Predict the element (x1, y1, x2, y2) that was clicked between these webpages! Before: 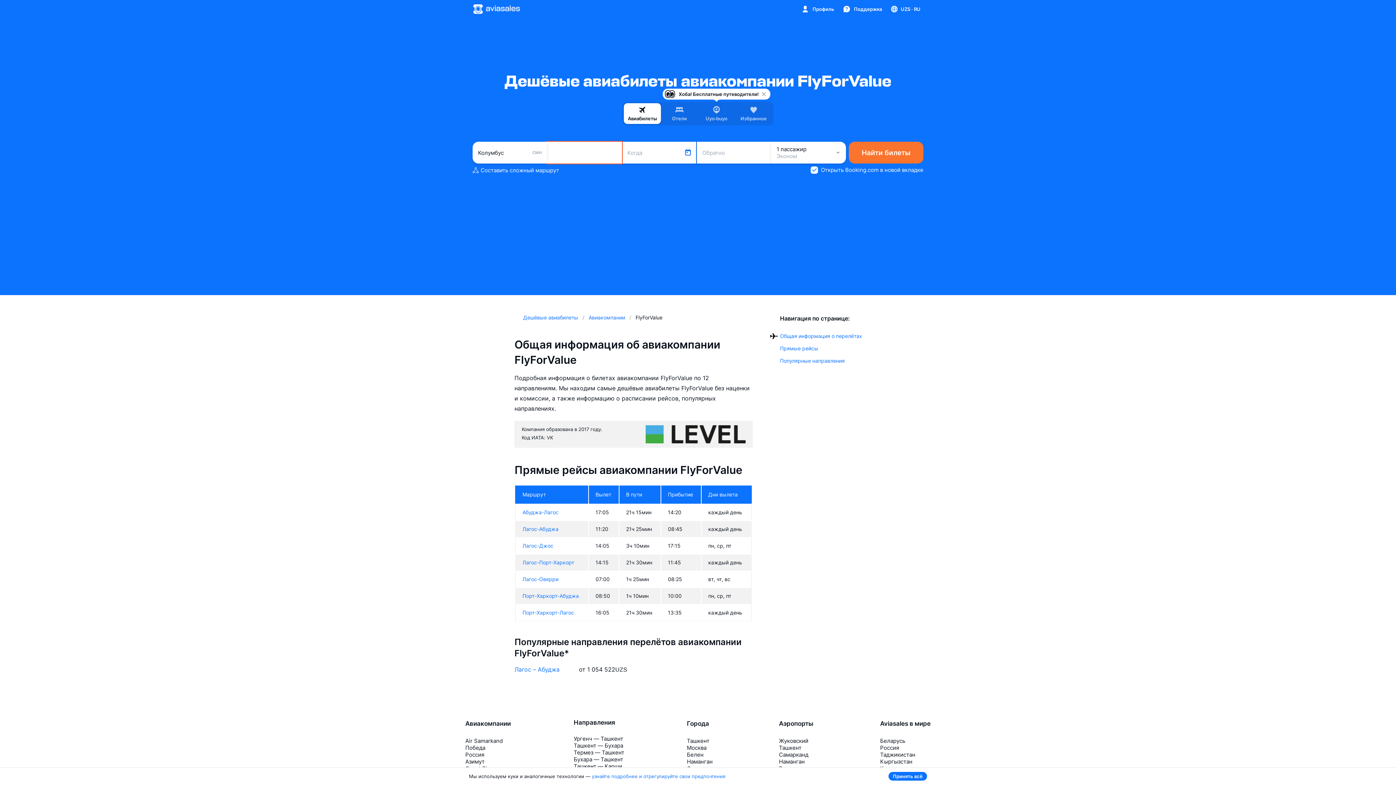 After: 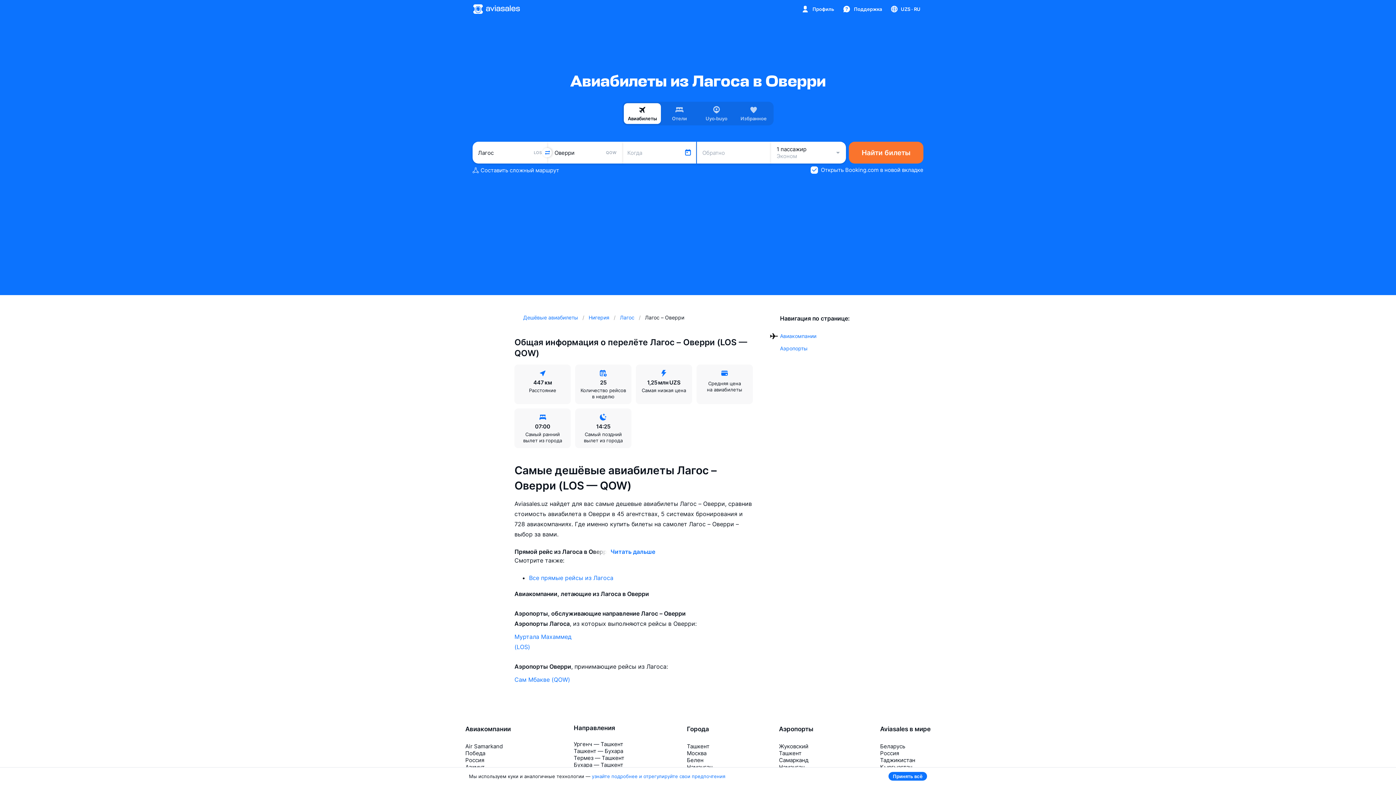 Action: label: Лагос-Оверри bbox: (522, 576, 558, 582)